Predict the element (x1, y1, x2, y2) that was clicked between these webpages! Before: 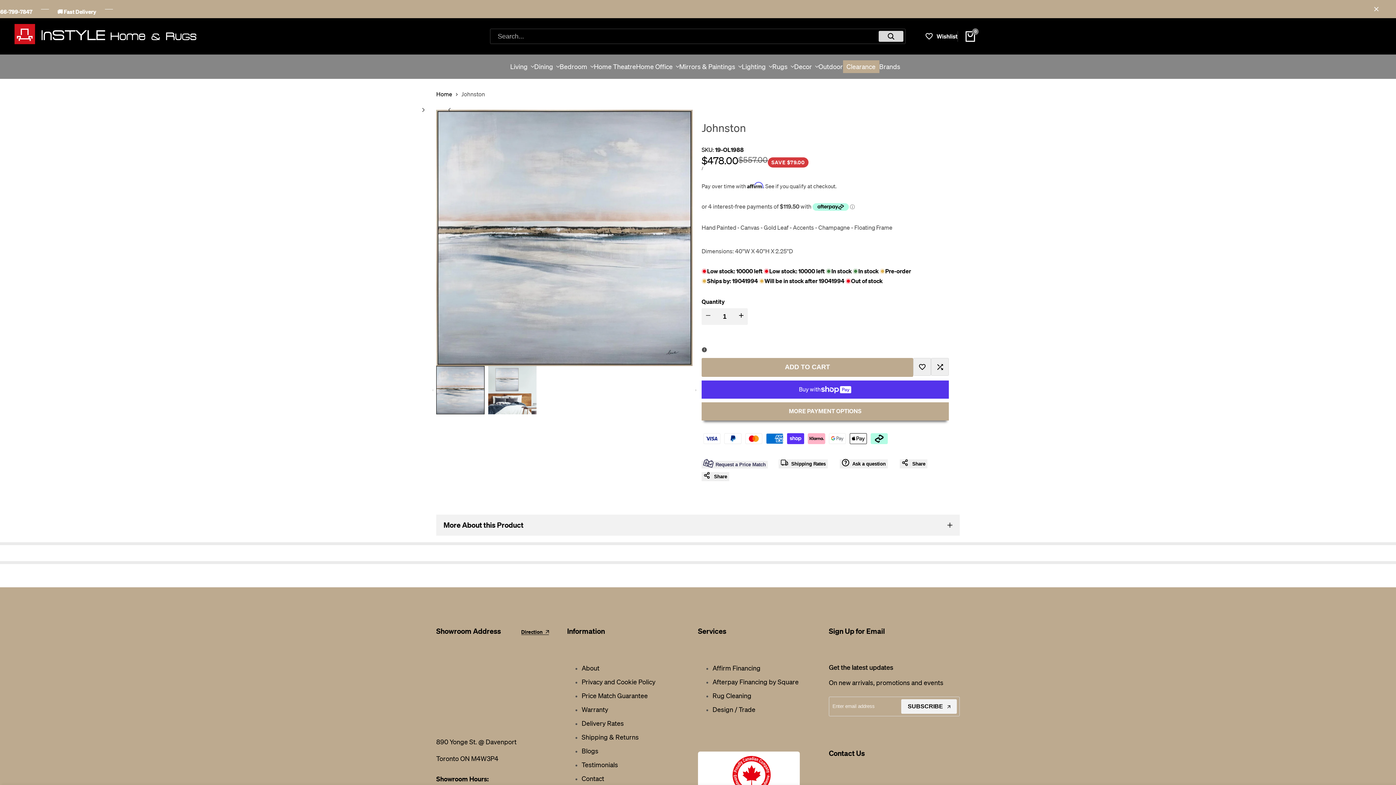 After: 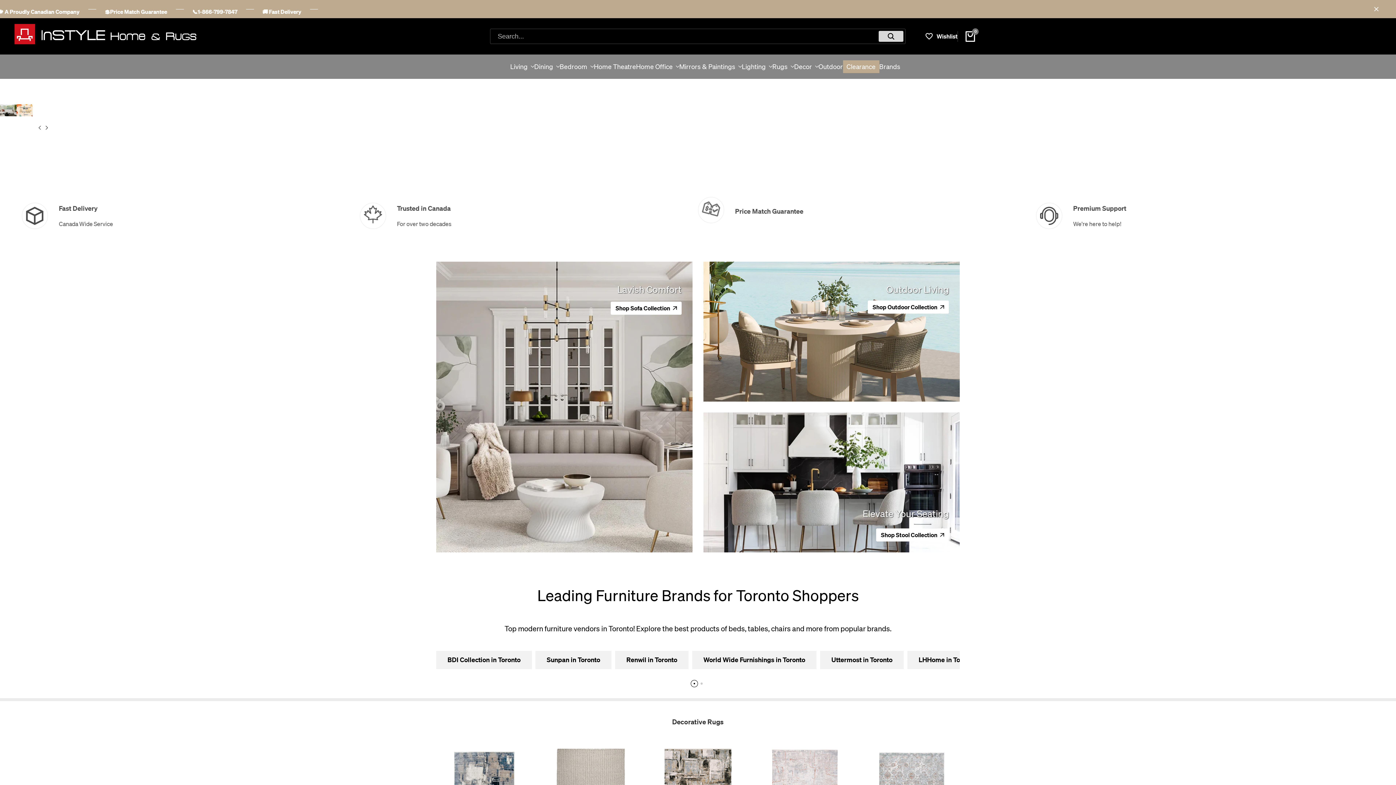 Action: label: Home bbox: (436, 89, 452, 98)